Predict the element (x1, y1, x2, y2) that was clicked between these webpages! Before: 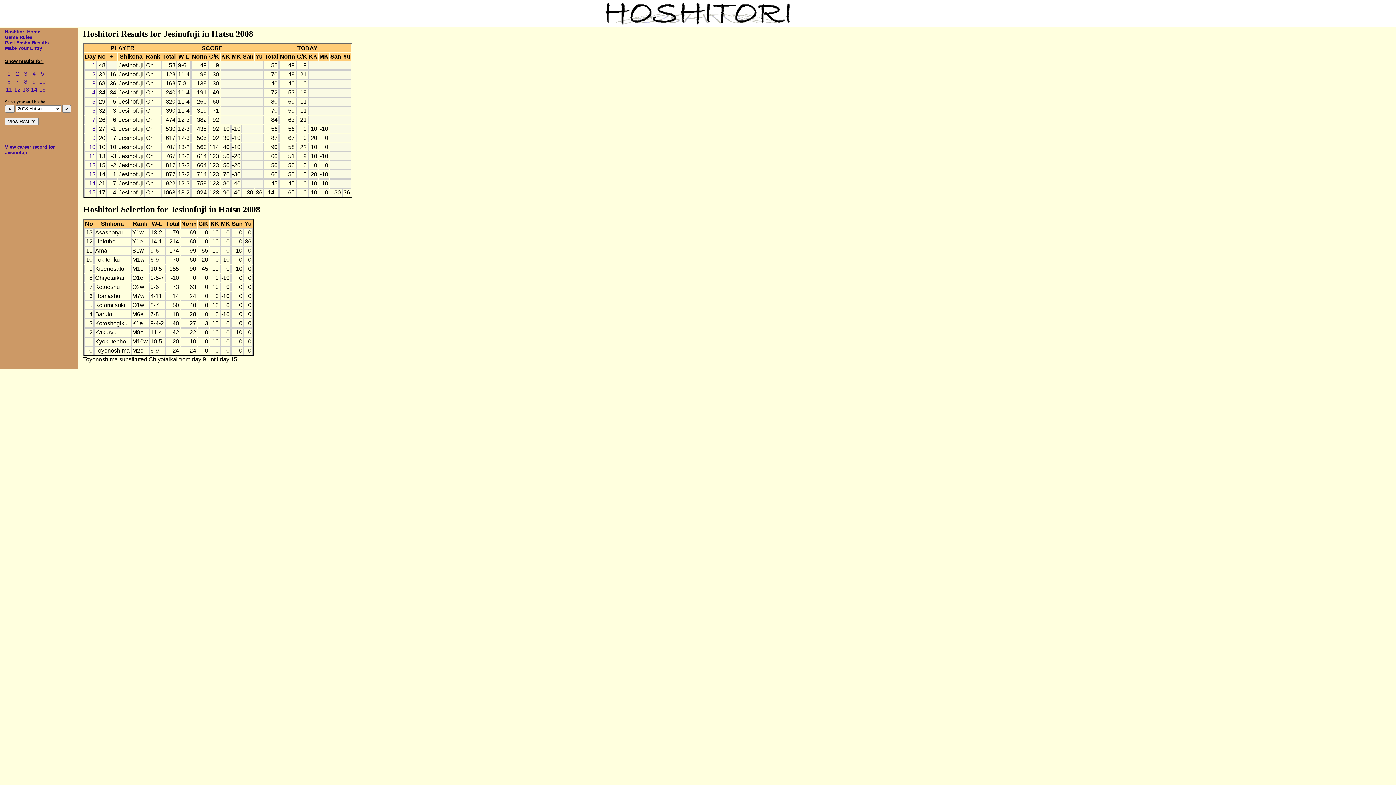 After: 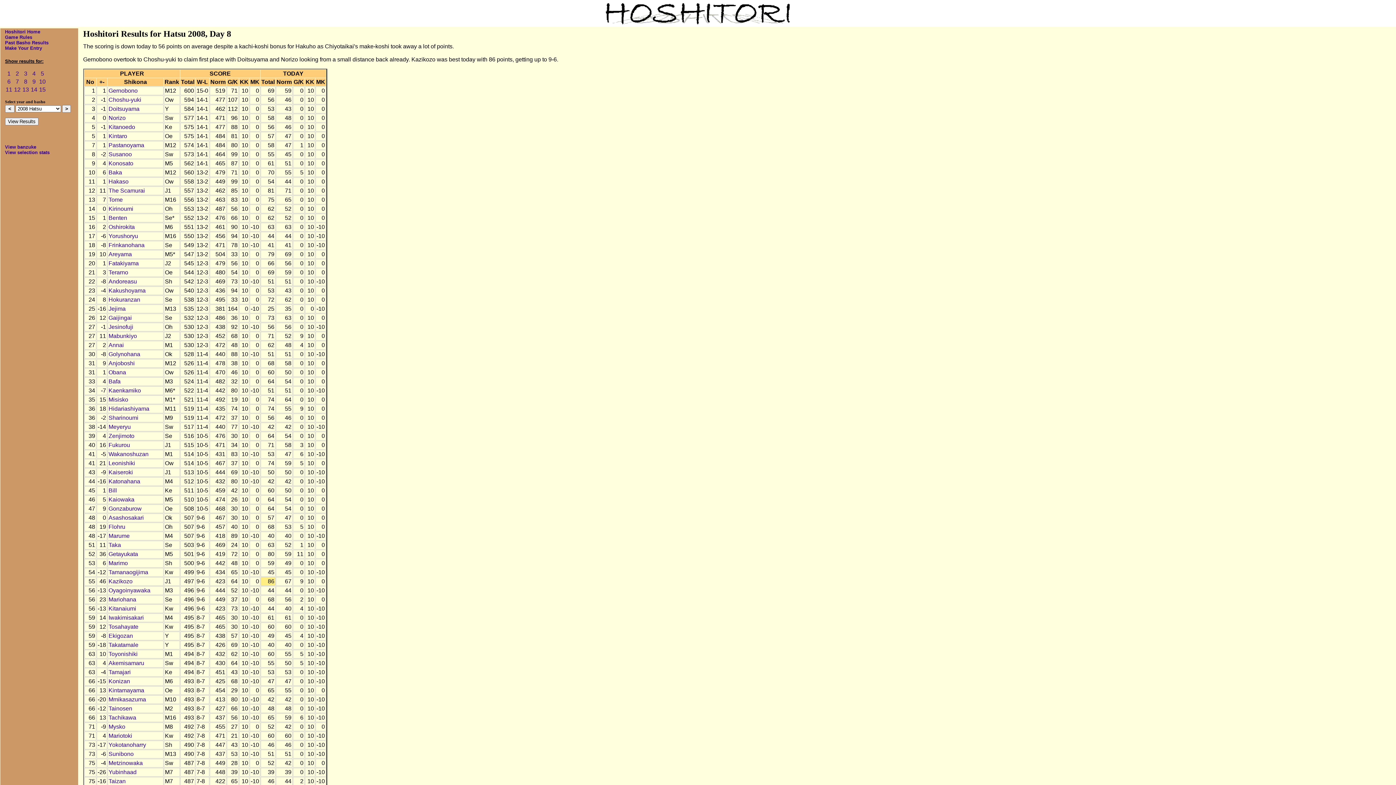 Action: label: 8 bbox: (24, 78, 27, 84)